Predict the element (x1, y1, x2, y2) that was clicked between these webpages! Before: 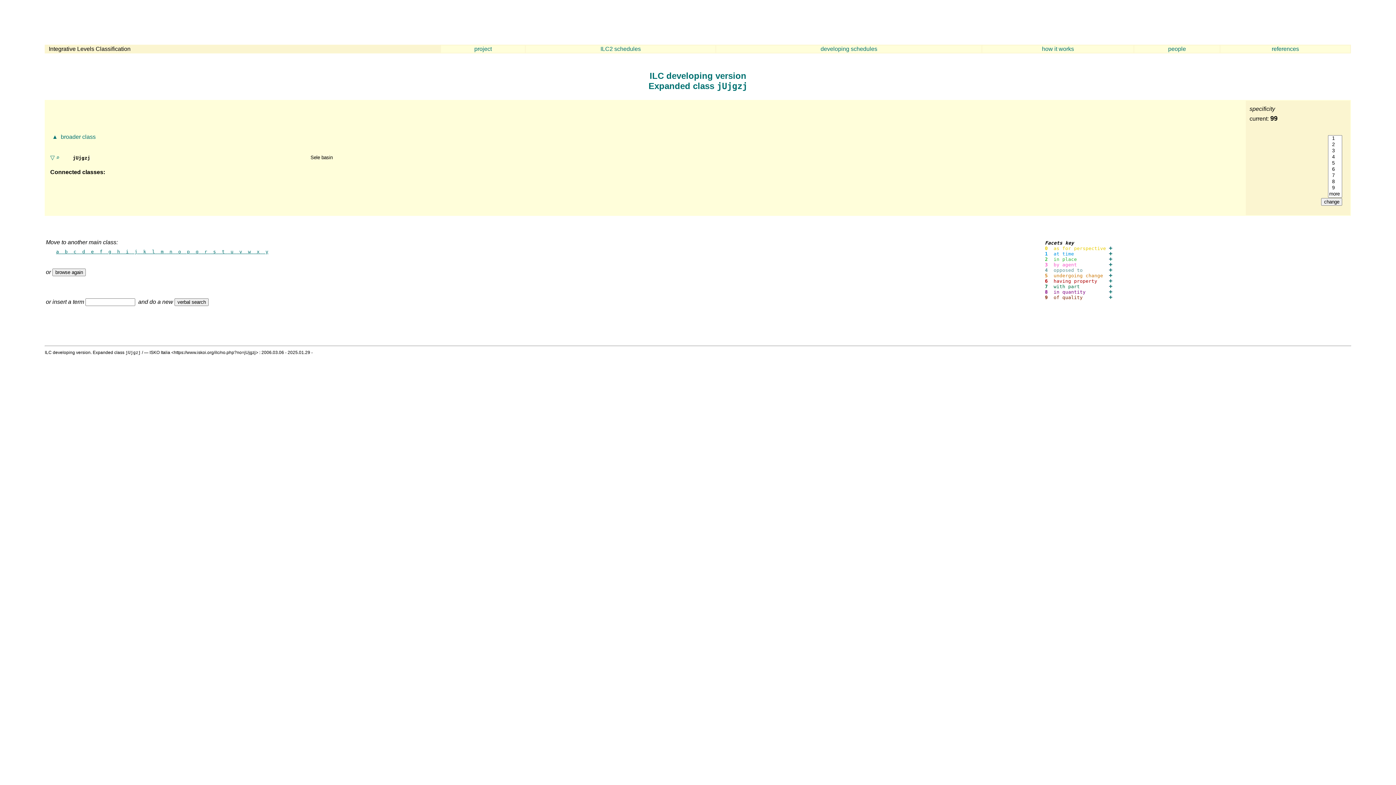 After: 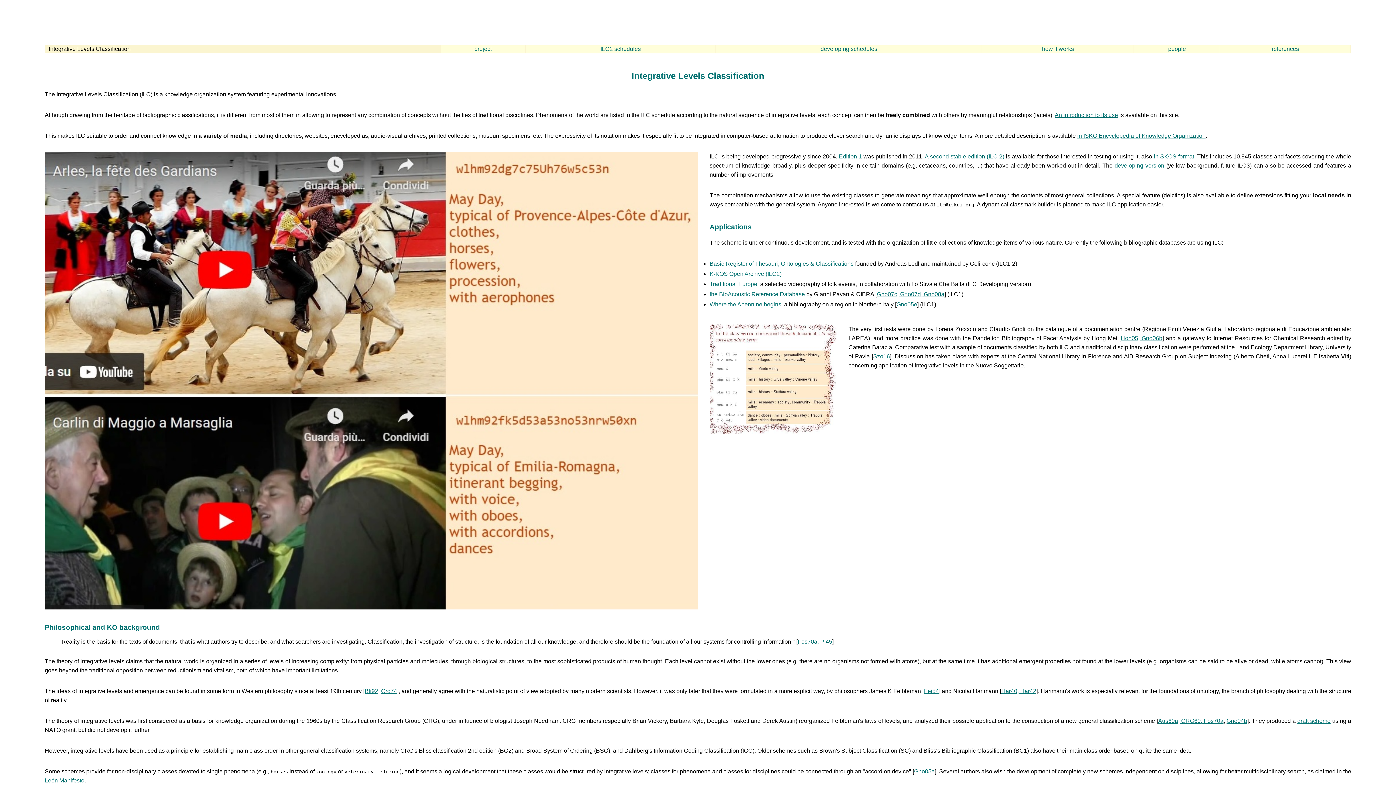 Action: label: project bbox: (474, 45, 491, 52)